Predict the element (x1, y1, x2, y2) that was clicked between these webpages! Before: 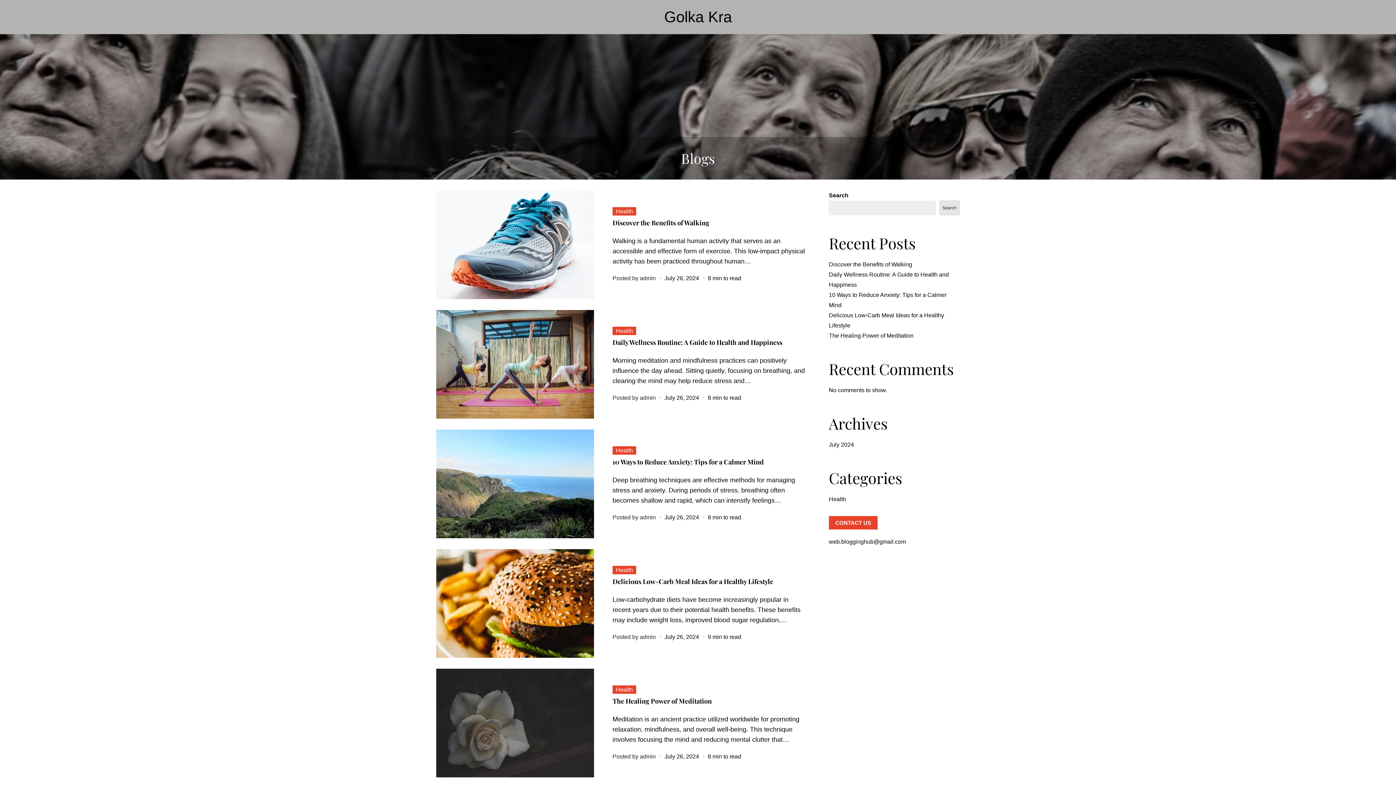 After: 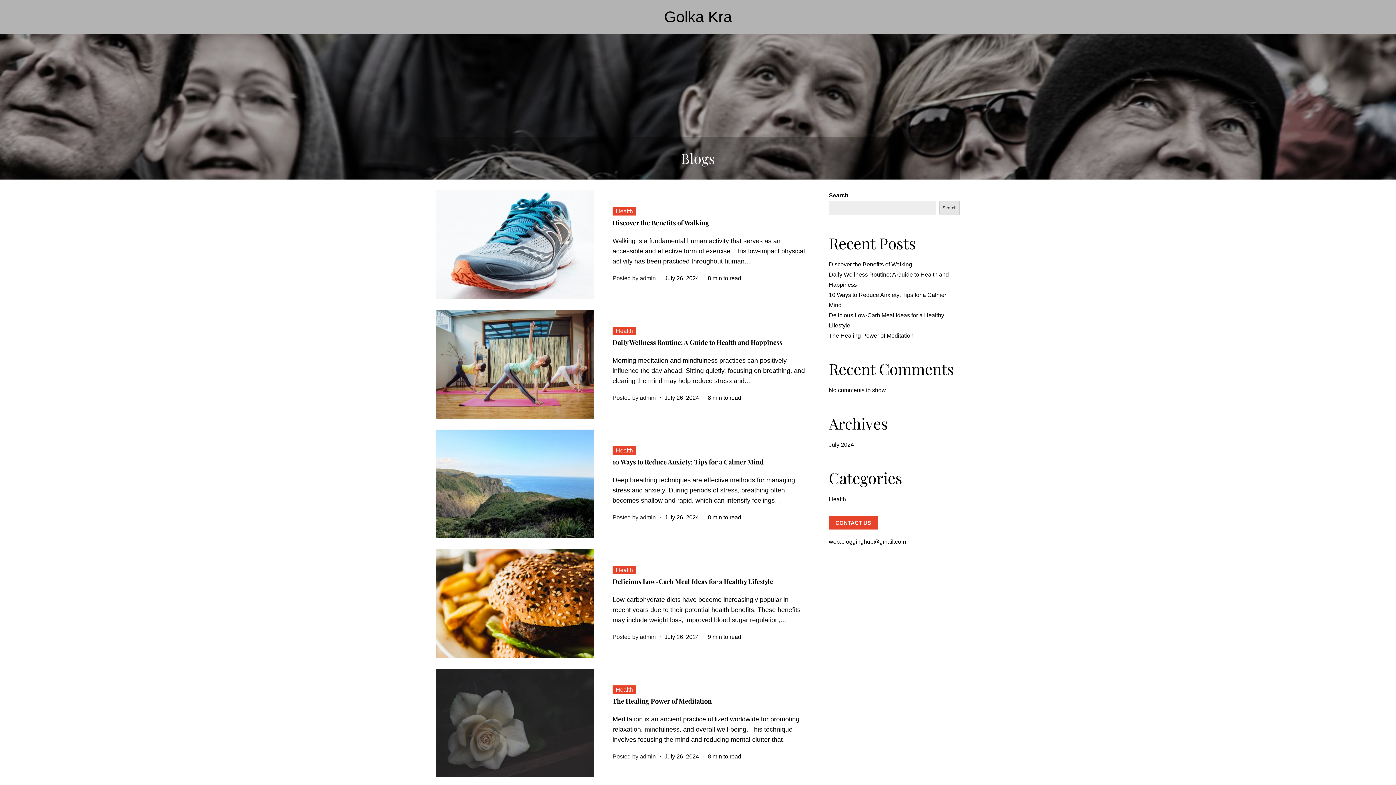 Action: label: July 2024 bbox: (829, 441, 854, 448)